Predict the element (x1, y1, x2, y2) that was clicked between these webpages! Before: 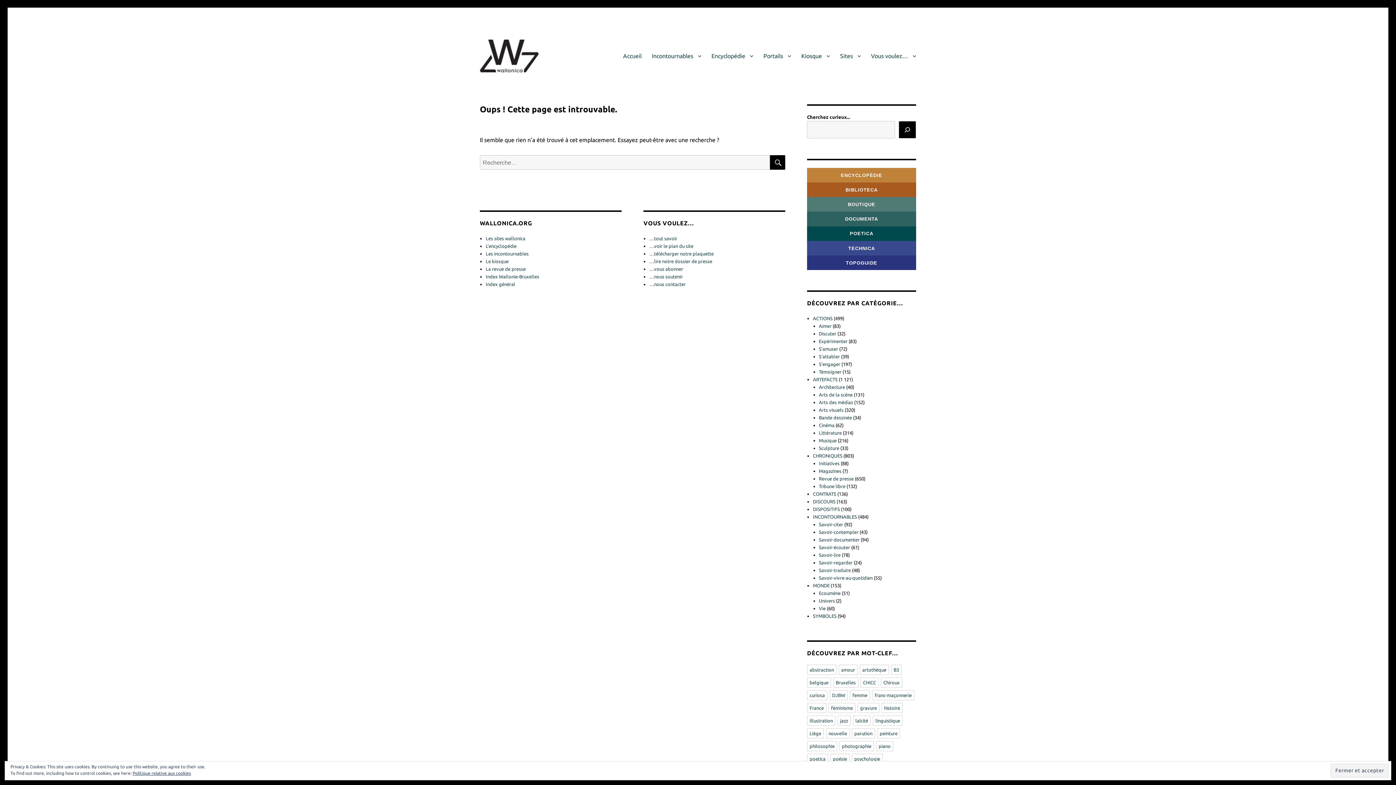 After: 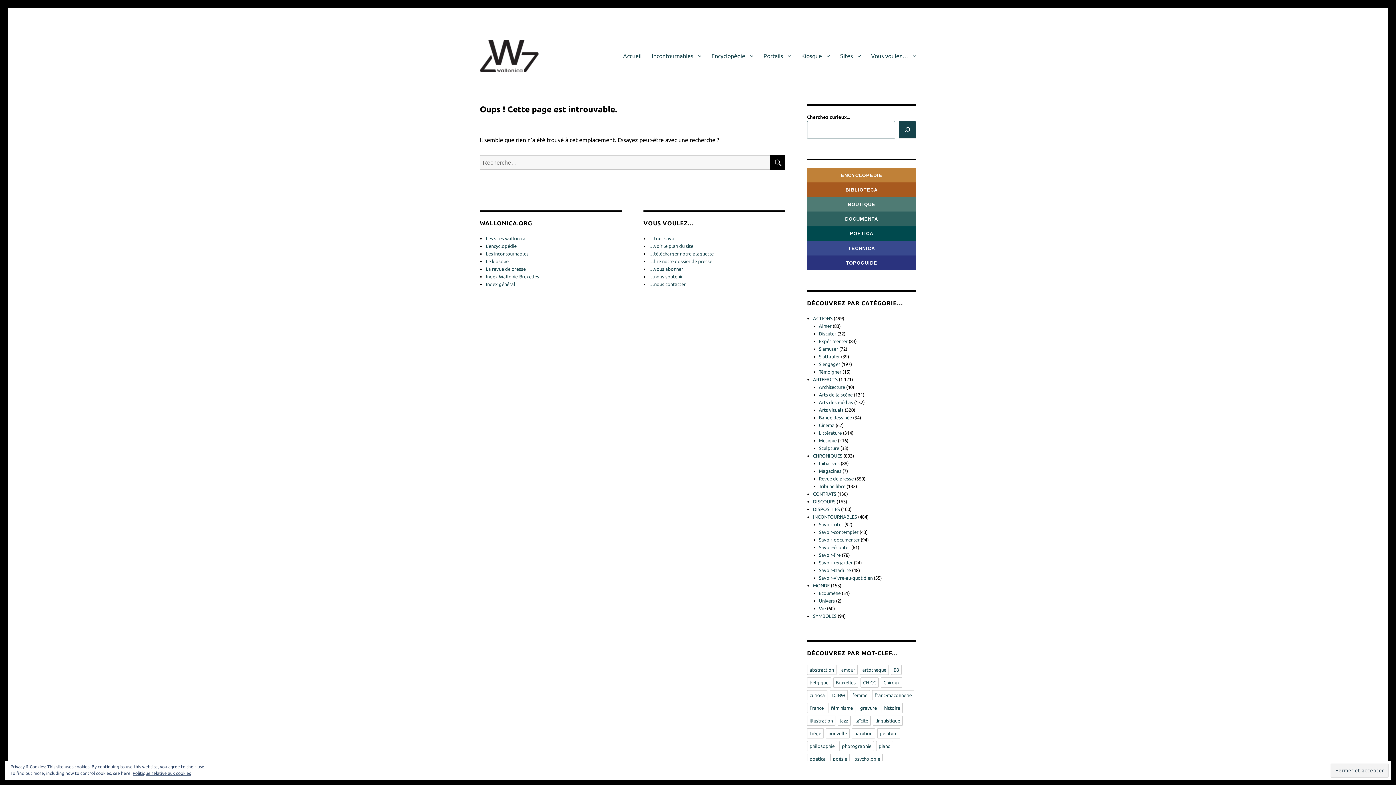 Action: bbox: (898, 121, 916, 138) label: Recherche